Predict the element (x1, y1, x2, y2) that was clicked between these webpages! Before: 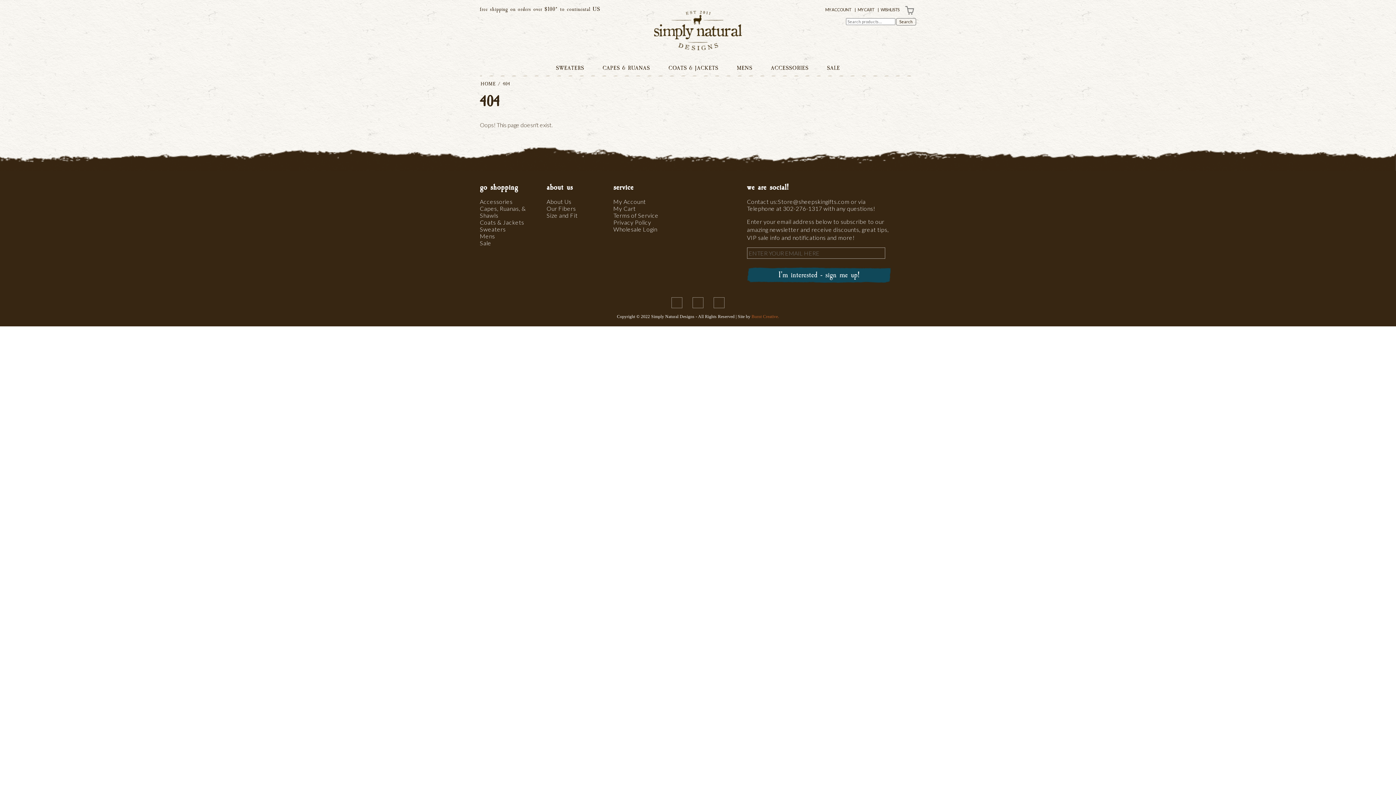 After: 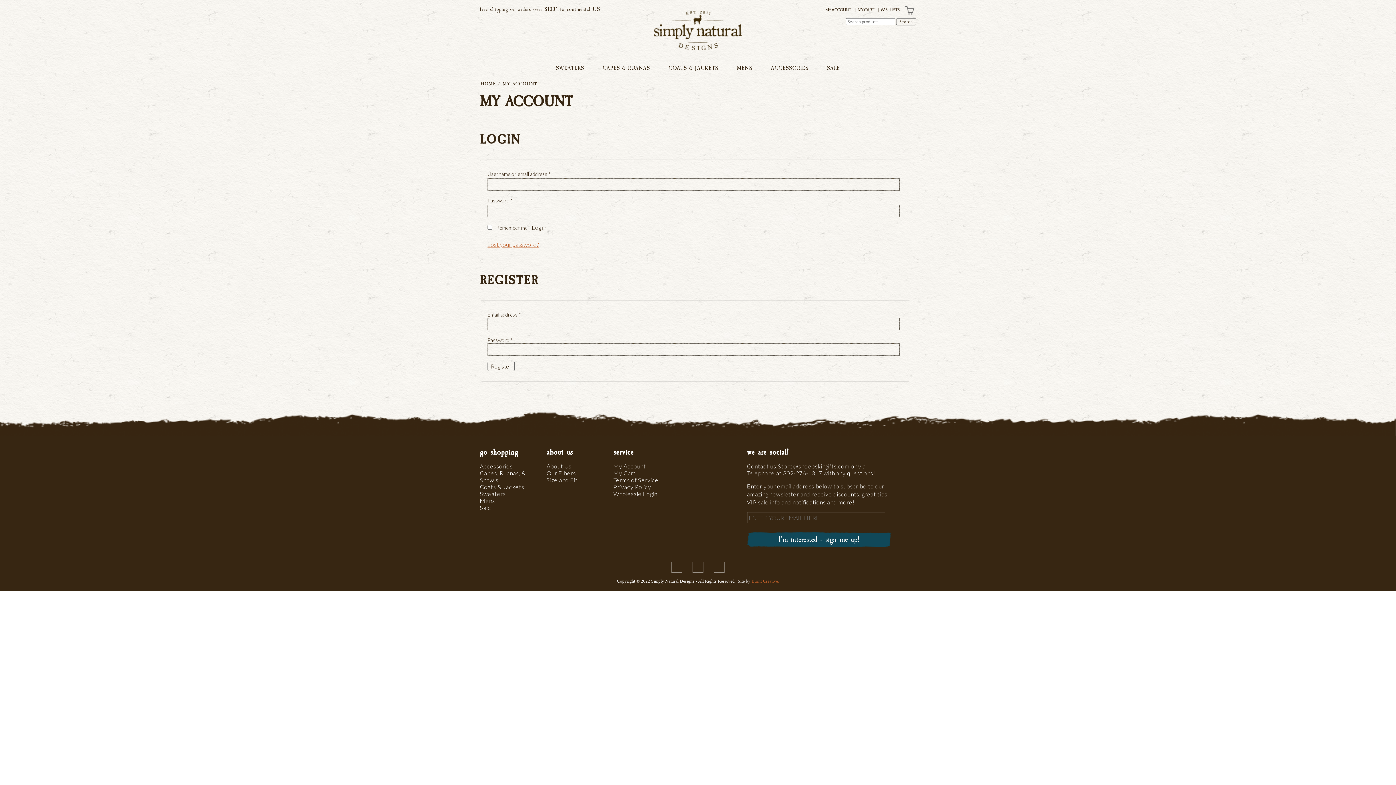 Action: label: Wholesale Login bbox: (613, 225, 657, 232)